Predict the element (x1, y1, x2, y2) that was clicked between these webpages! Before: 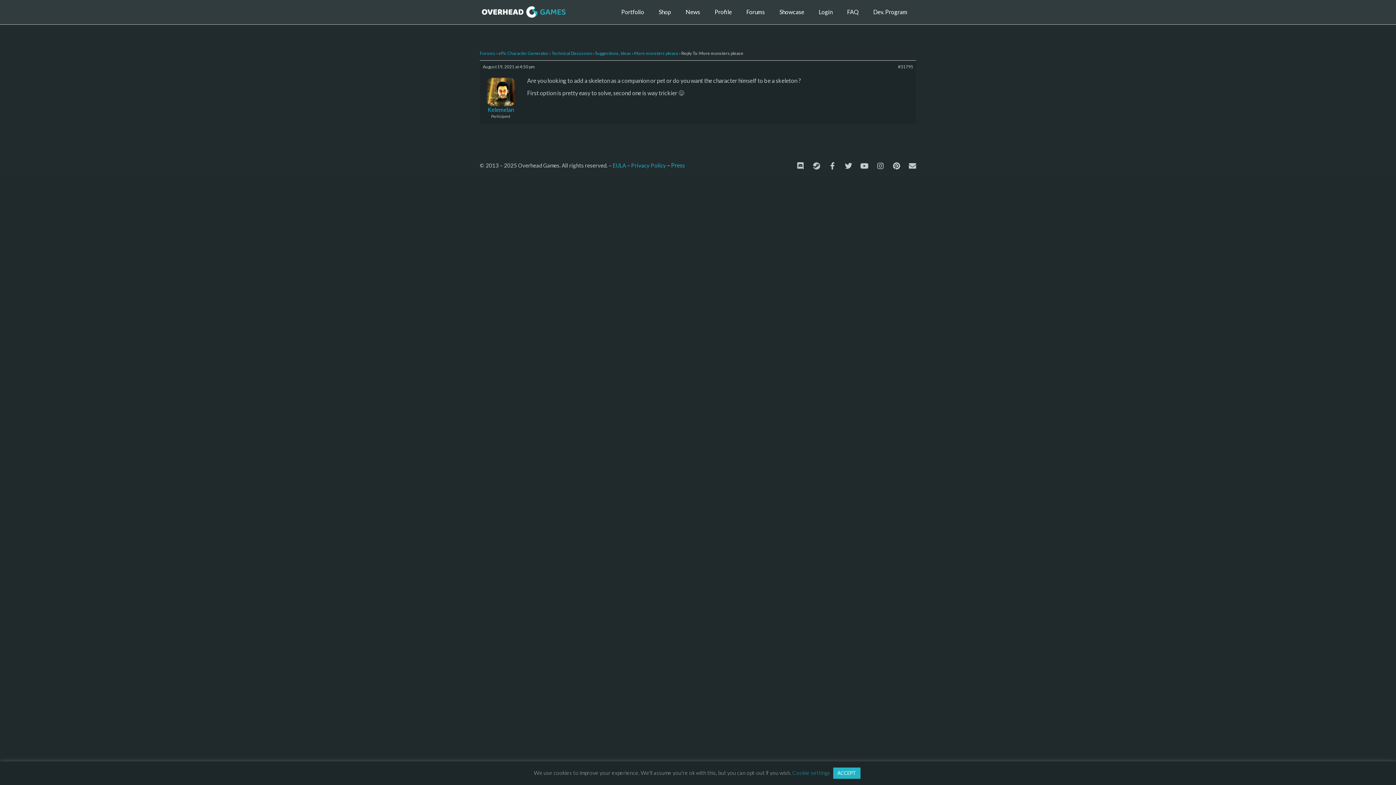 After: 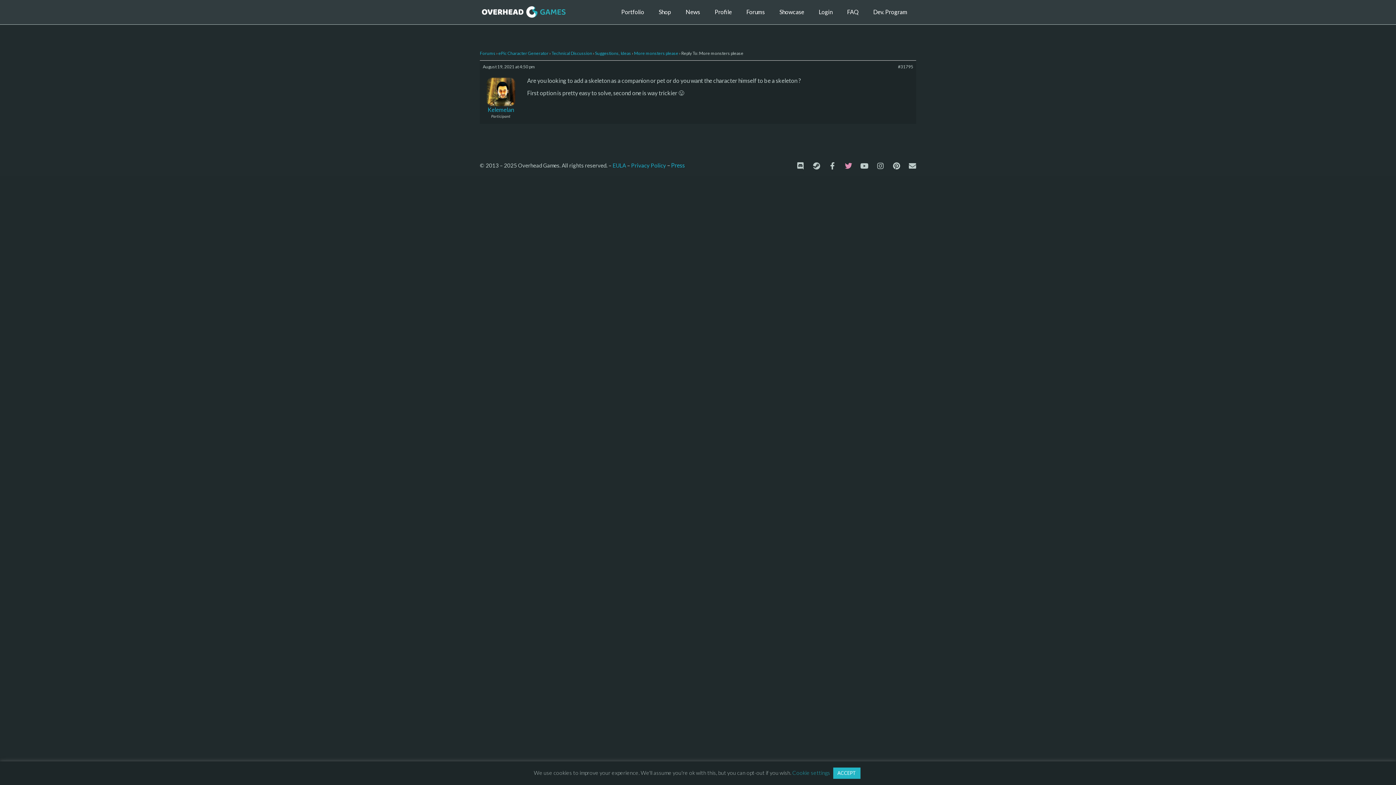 Action: bbox: (845, 162, 852, 169) label: Twitter